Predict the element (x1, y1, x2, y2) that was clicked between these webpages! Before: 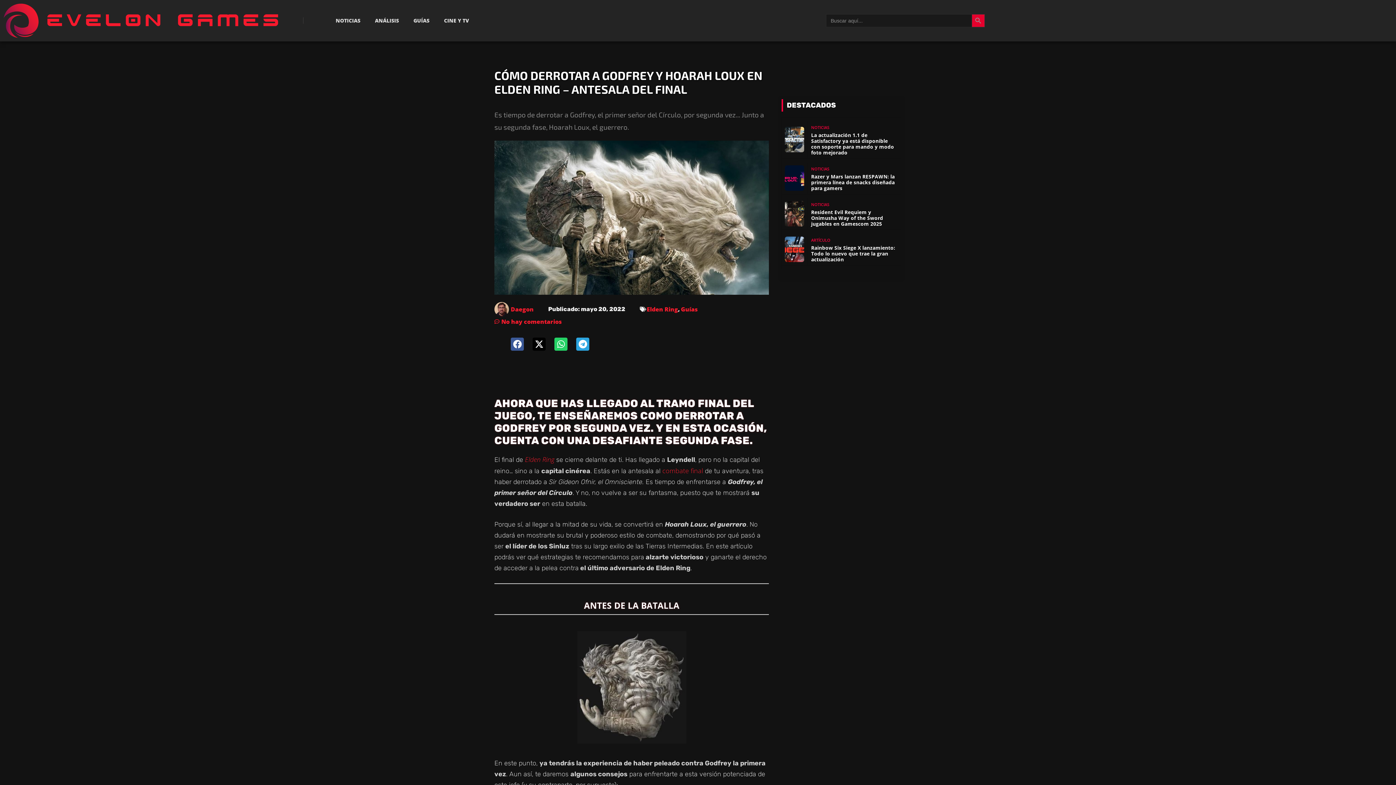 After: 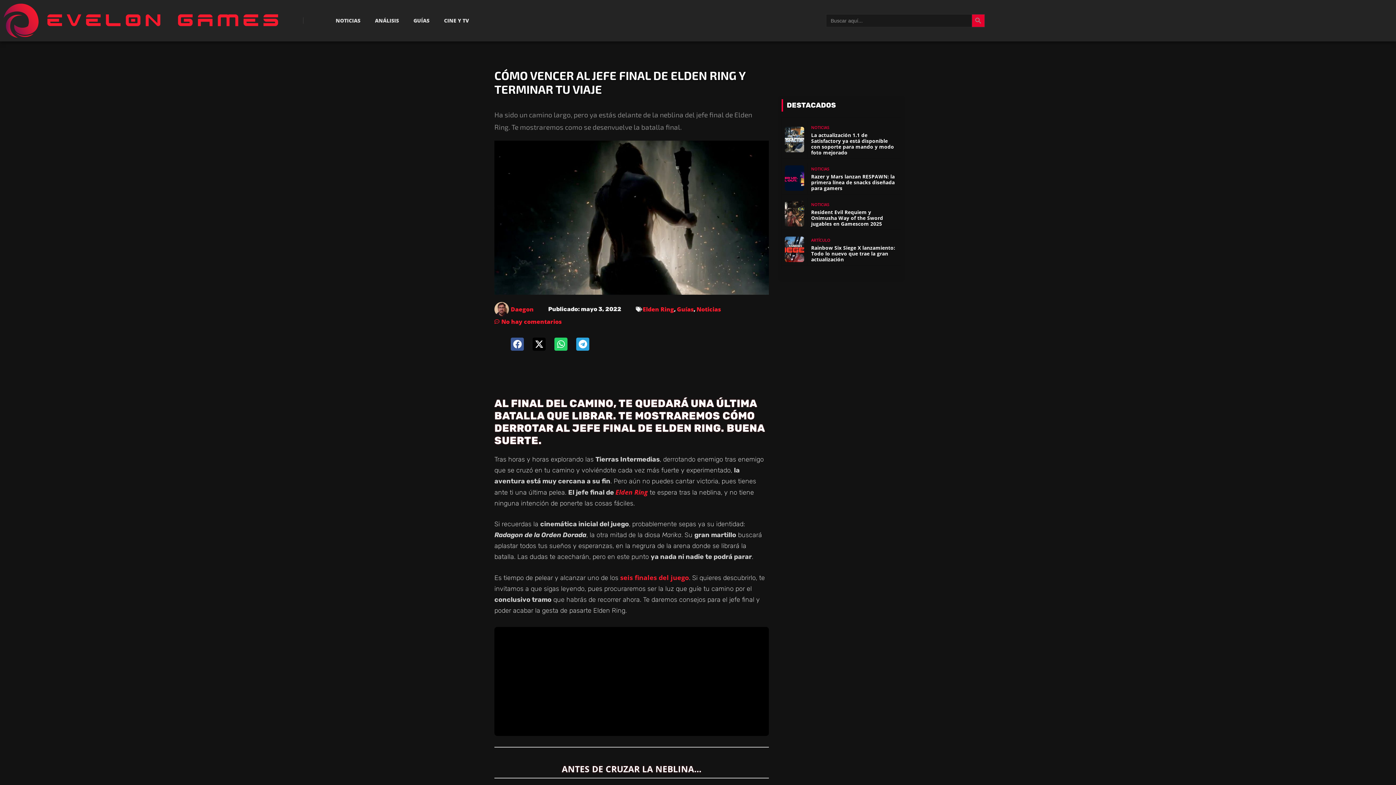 Action: bbox: (660, 466, 703, 475) label:  combate final